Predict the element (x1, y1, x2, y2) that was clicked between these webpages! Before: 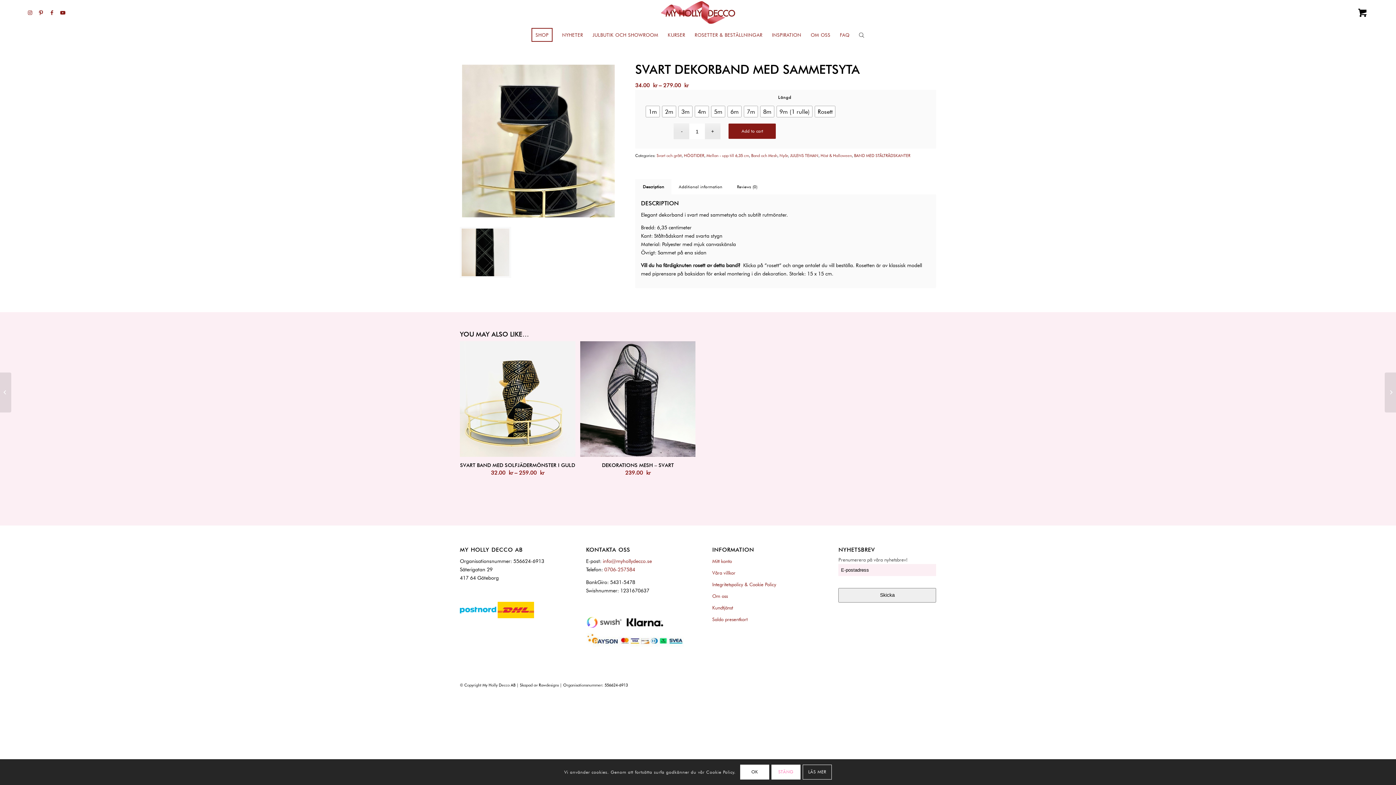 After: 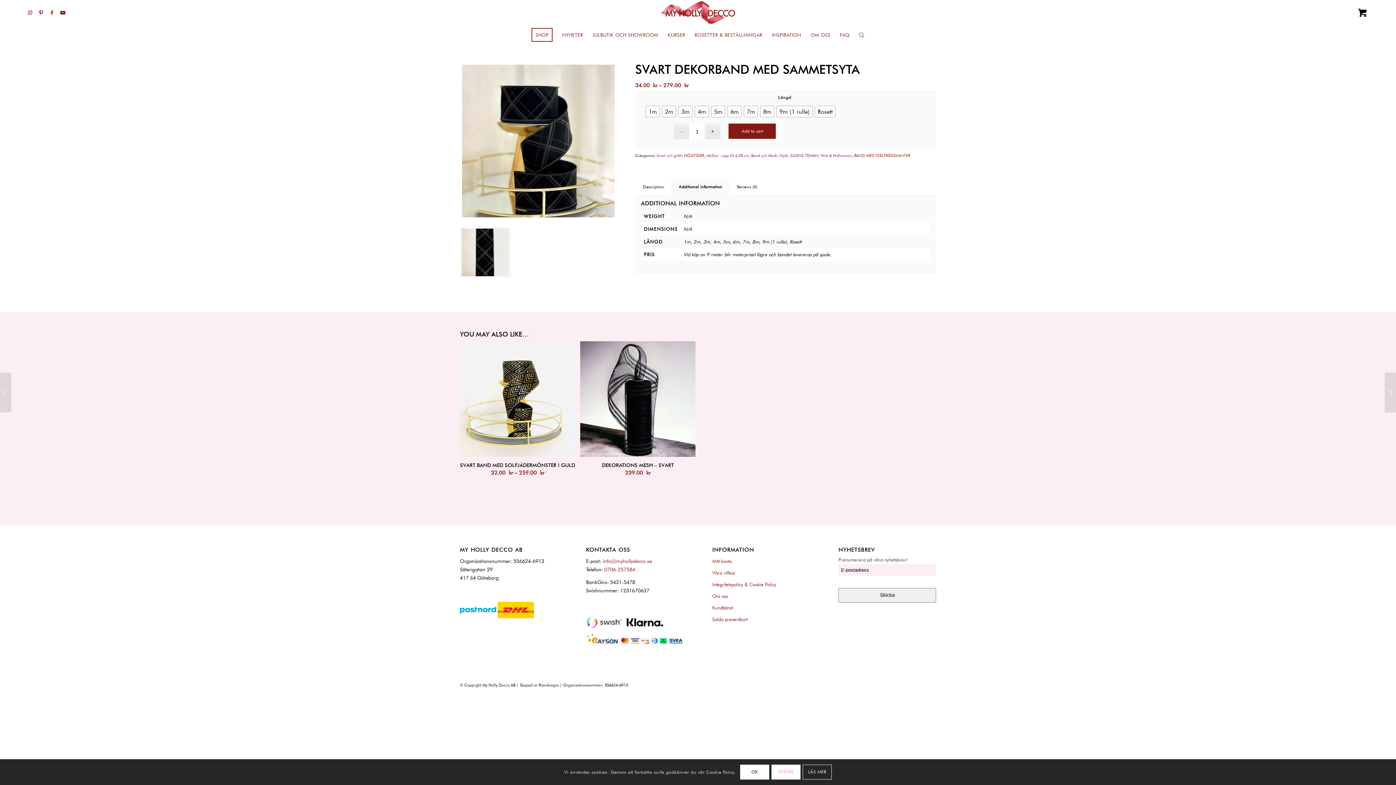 Action: label: Additional information bbox: (671, 179, 729, 194)